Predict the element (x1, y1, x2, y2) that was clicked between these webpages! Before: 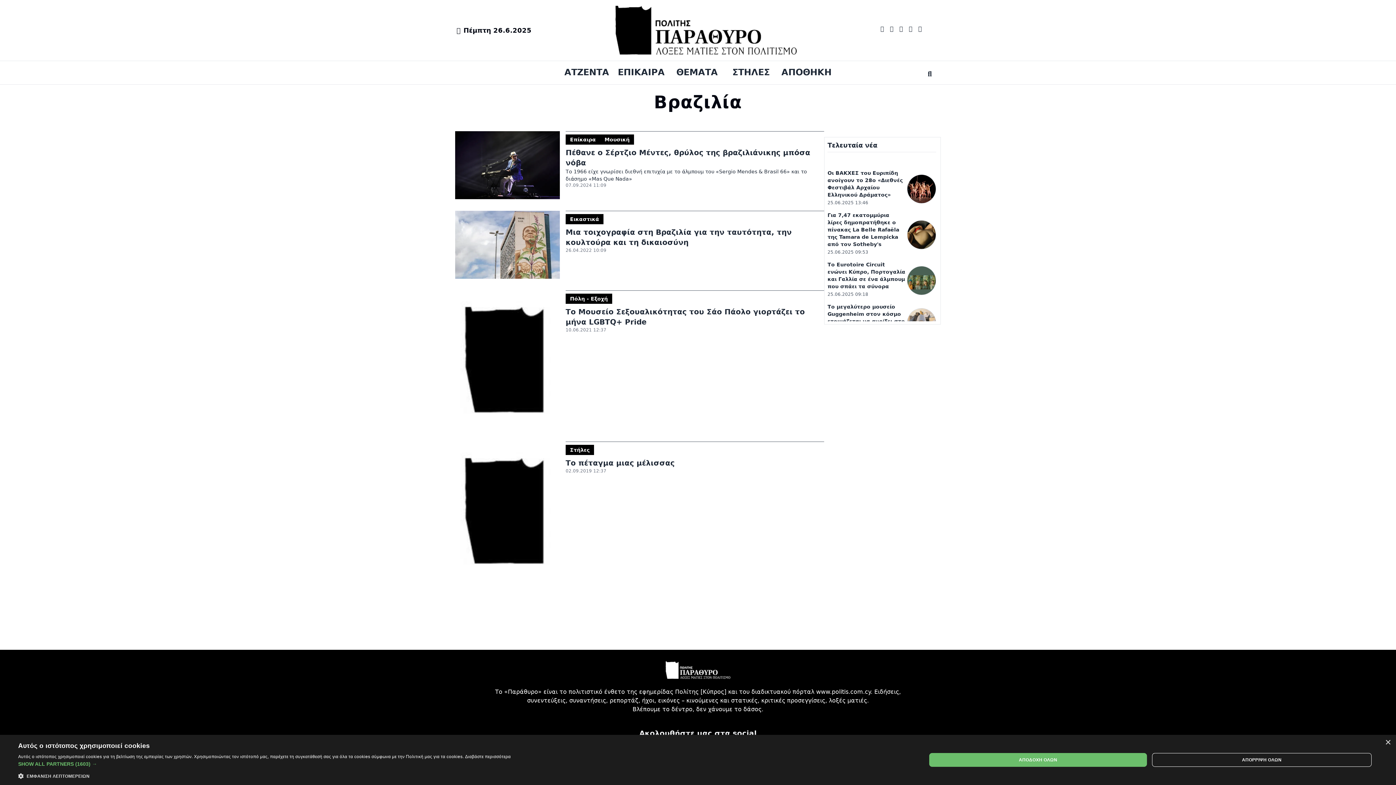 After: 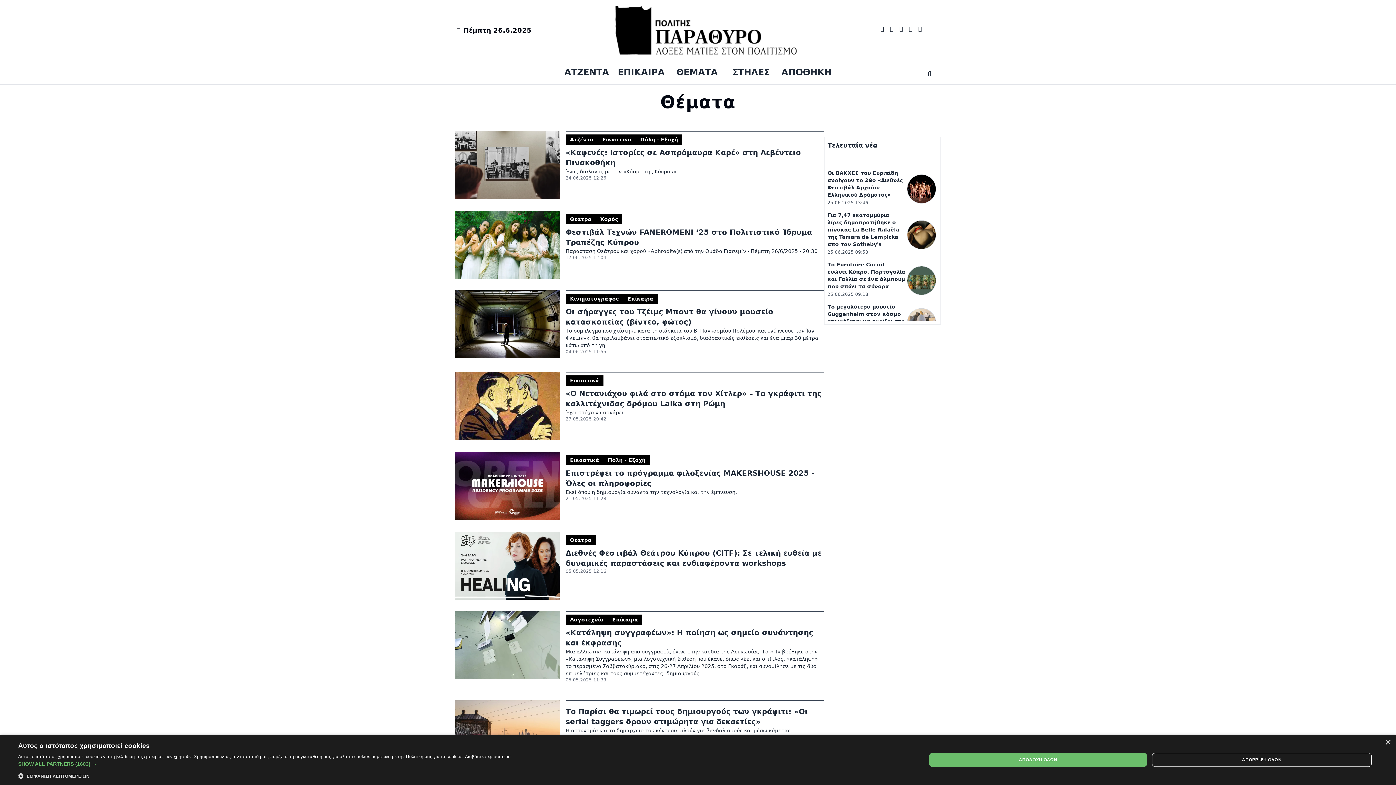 Action: label: ΘΕΜΑΤΑ bbox: (673, 67, 720, 78)